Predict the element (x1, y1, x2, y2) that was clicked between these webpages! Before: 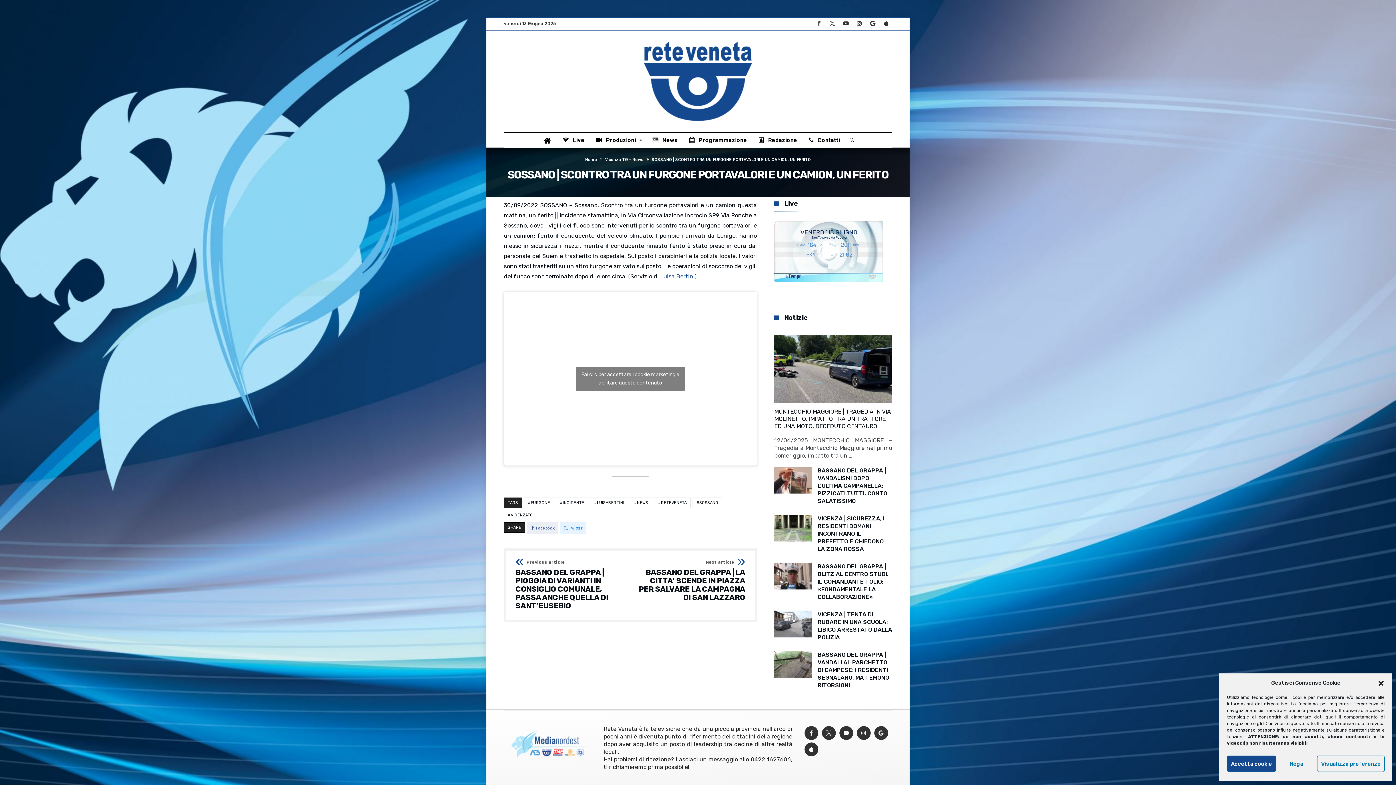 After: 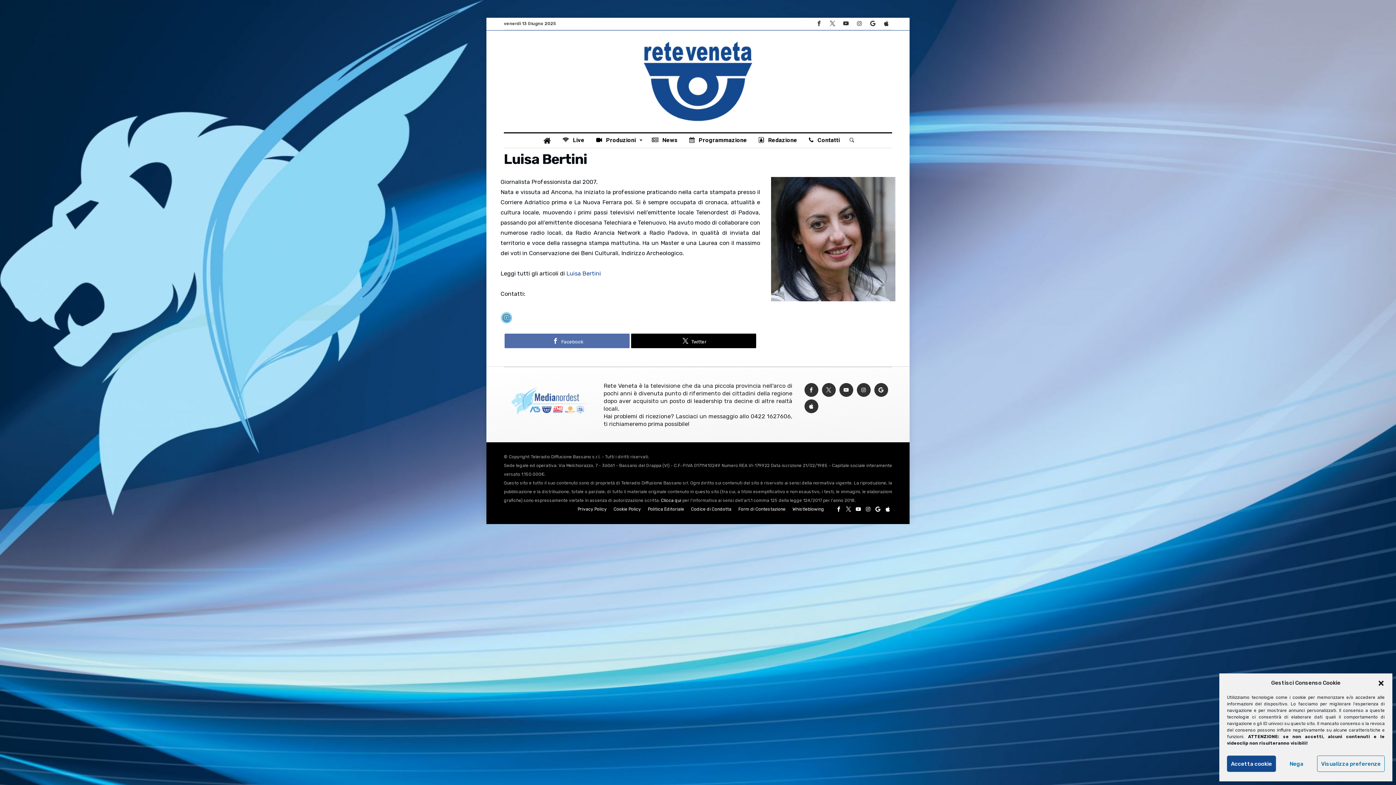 Action: label: Luisa Bertini bbox: (660, 273, 694, 280)